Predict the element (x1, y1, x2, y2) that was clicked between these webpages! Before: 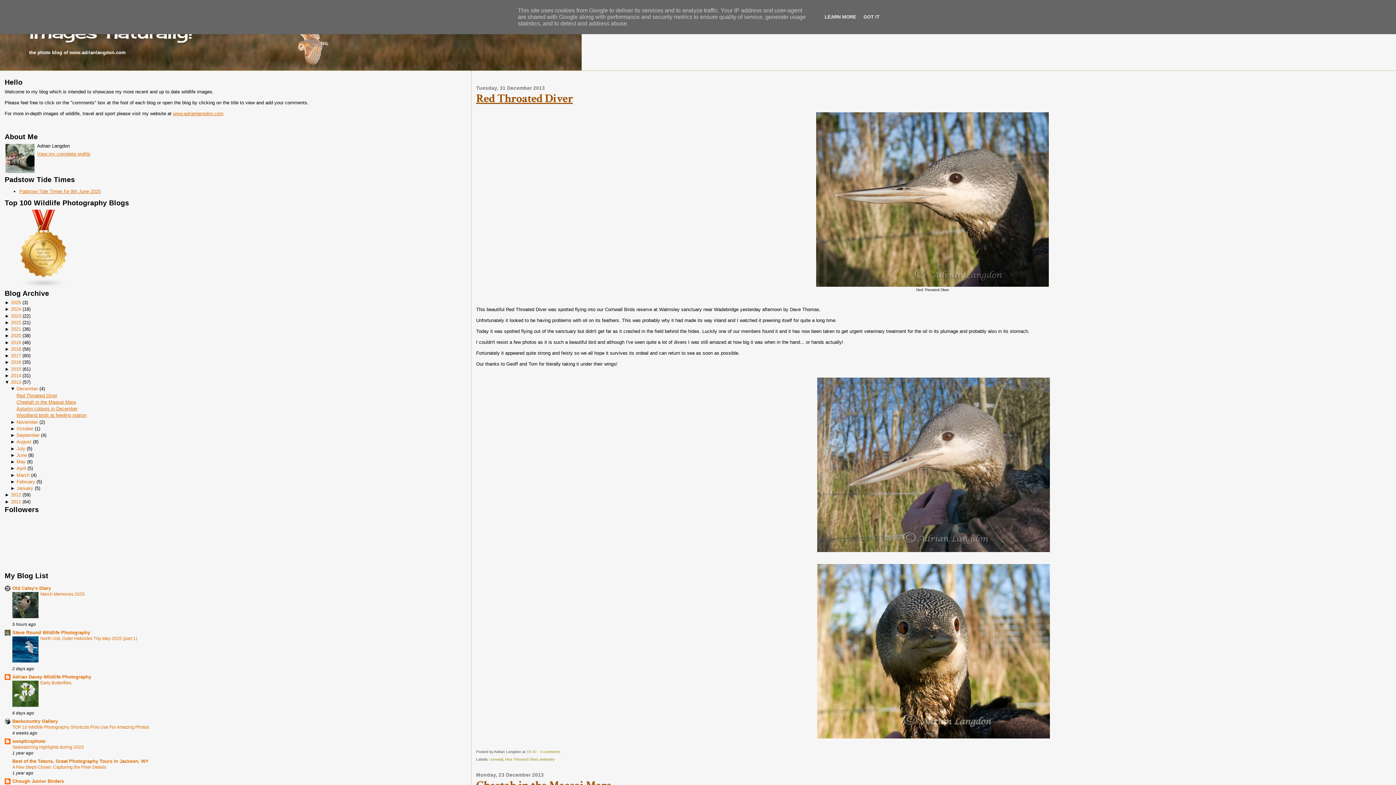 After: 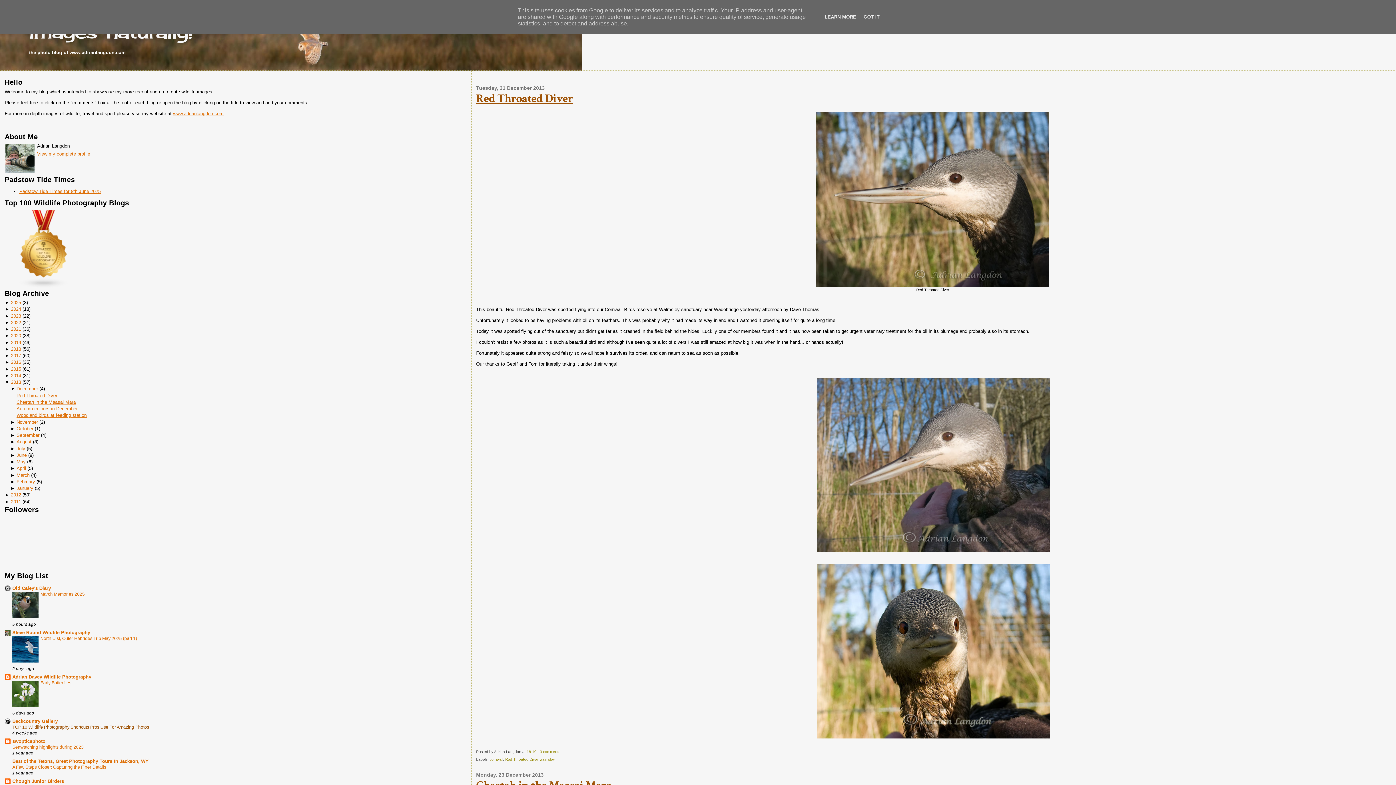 Action: bbox: (12, 725, 149, 730) label: TOP 10 Wildlife Photography Shortcuts Pros Use For Amazing Photos